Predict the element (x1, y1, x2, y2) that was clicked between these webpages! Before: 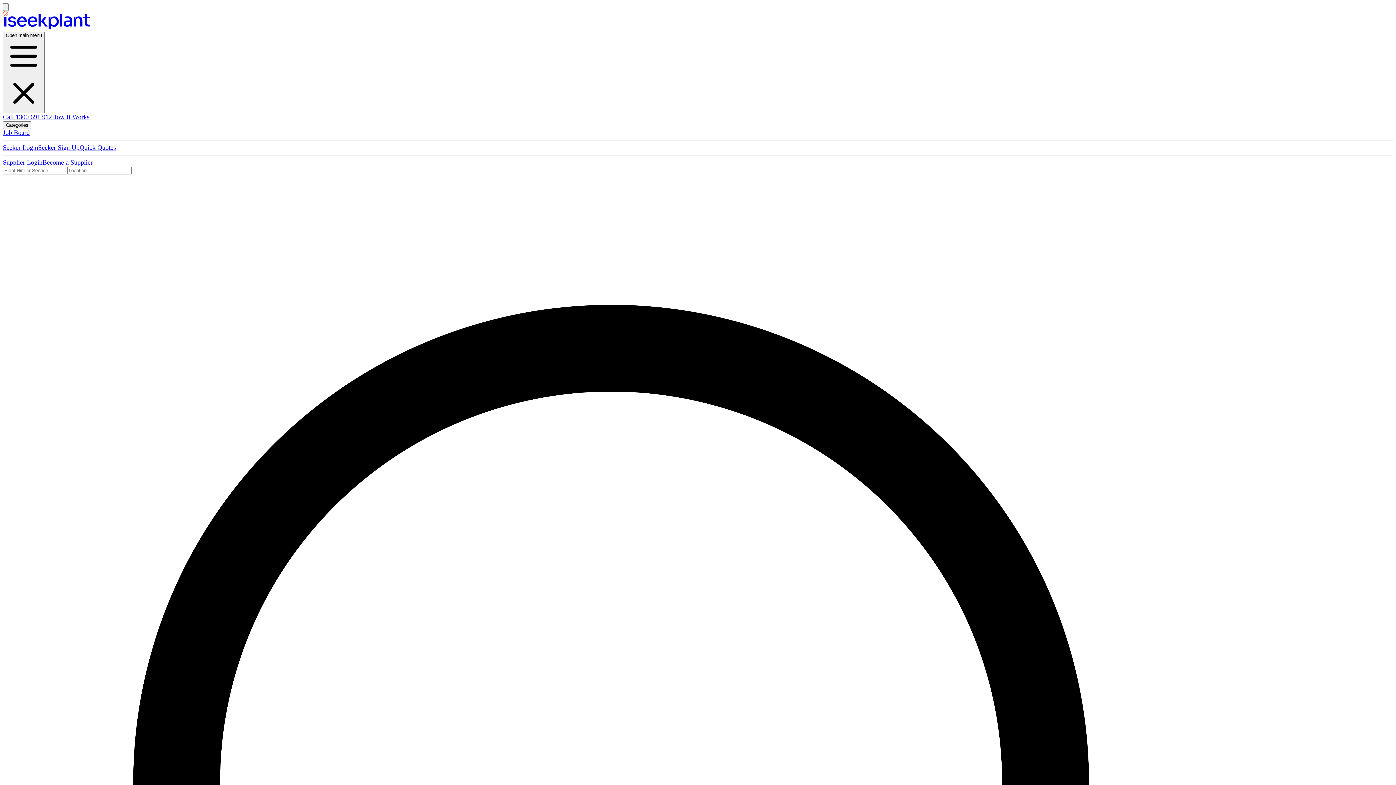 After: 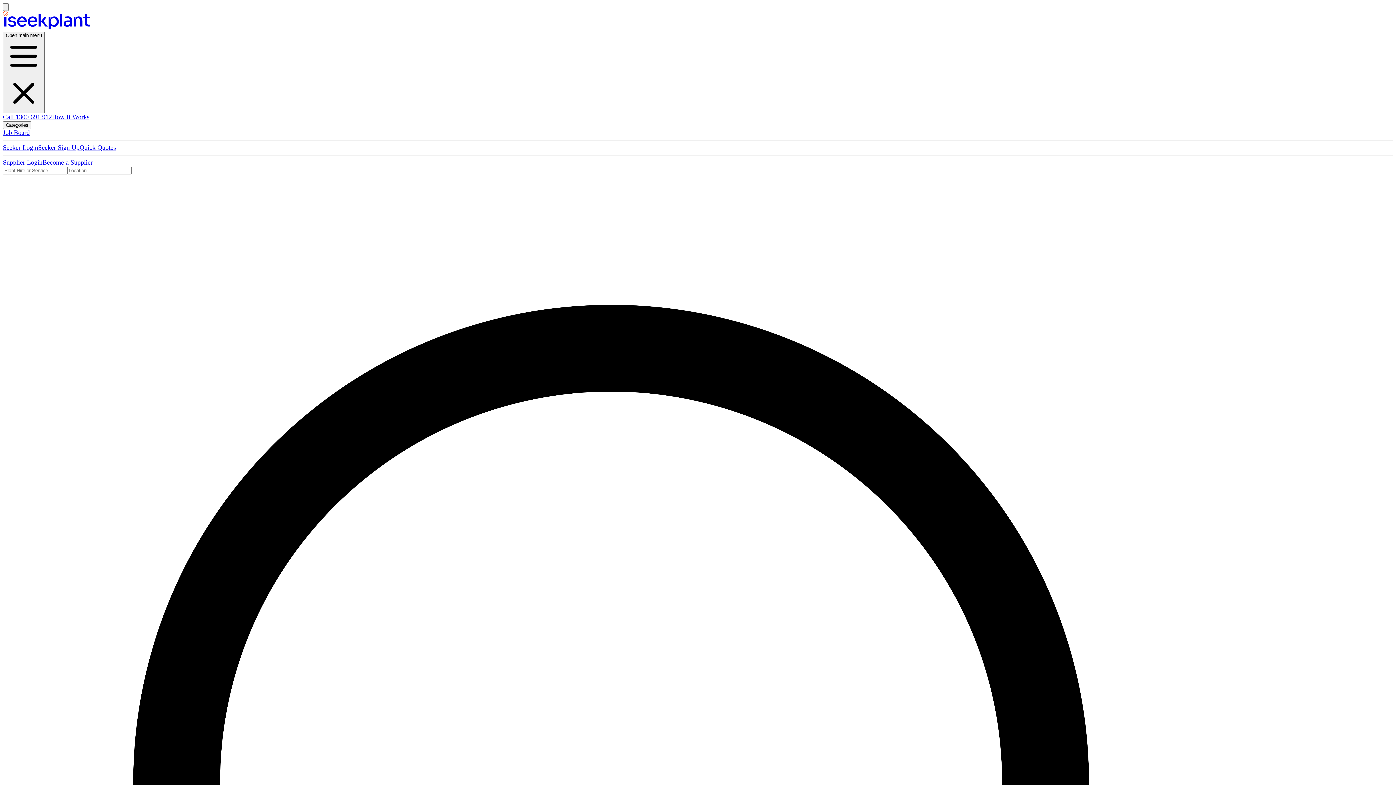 Action: bbox: (52, 113, 89, 120) label: How It Works